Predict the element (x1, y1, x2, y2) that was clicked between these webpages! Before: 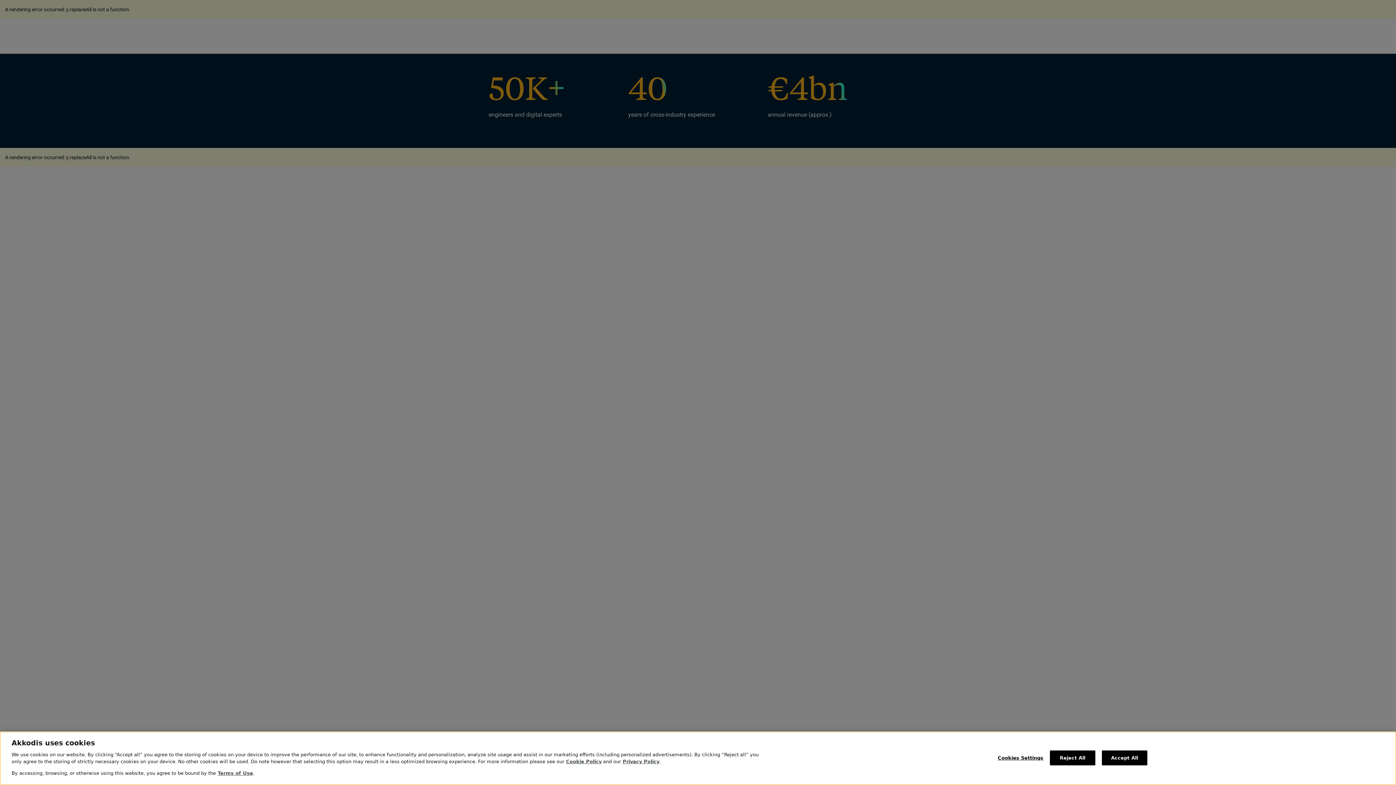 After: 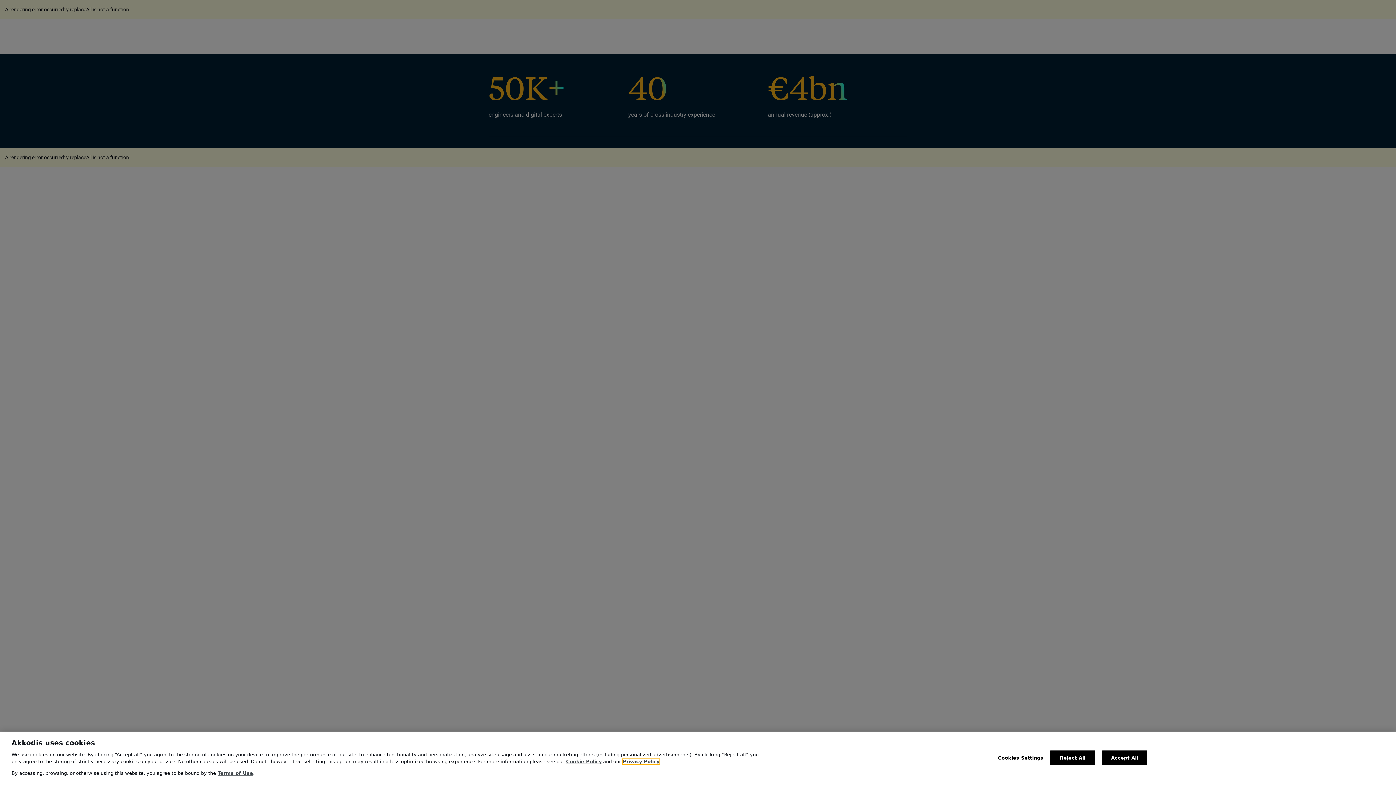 Action: bbox: (622, 759, 659, 764) label: Privacy Policy